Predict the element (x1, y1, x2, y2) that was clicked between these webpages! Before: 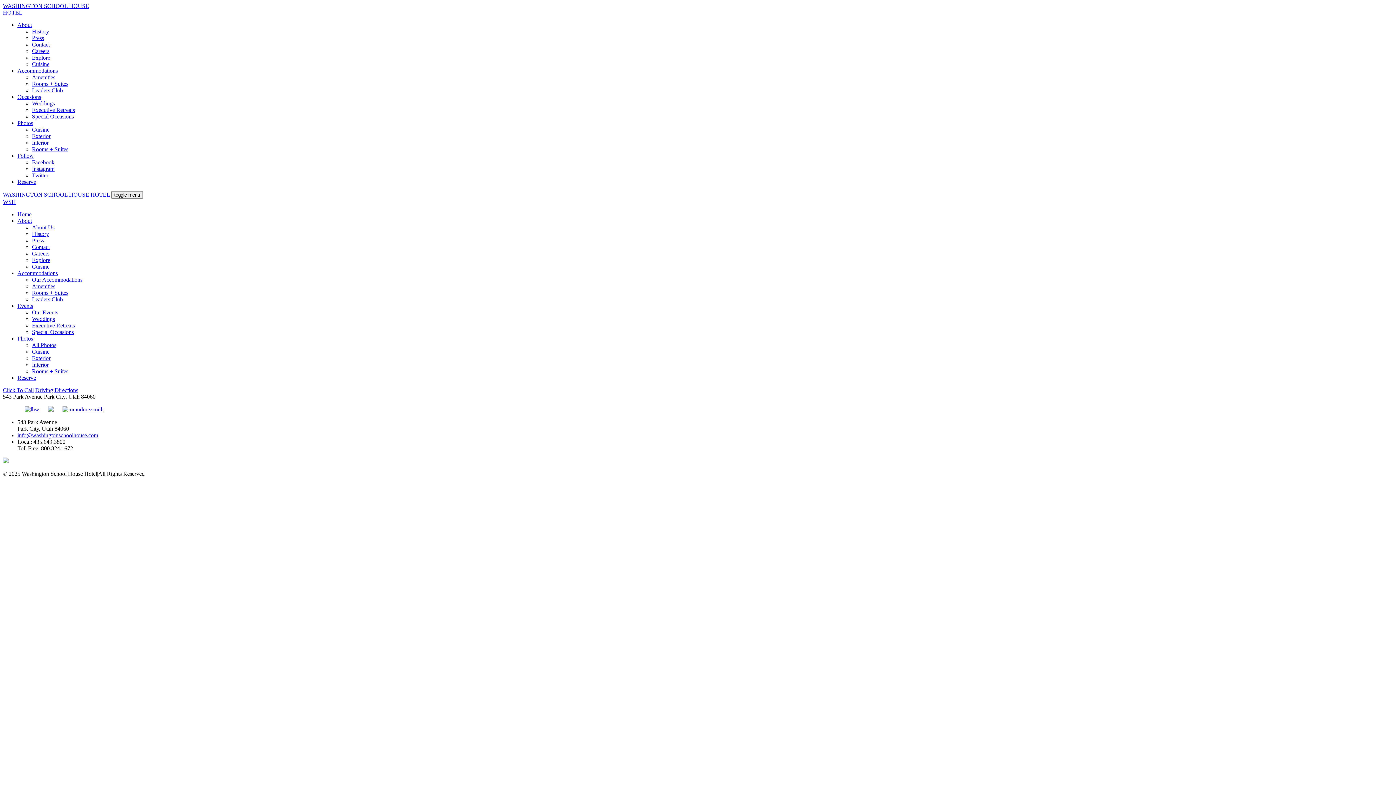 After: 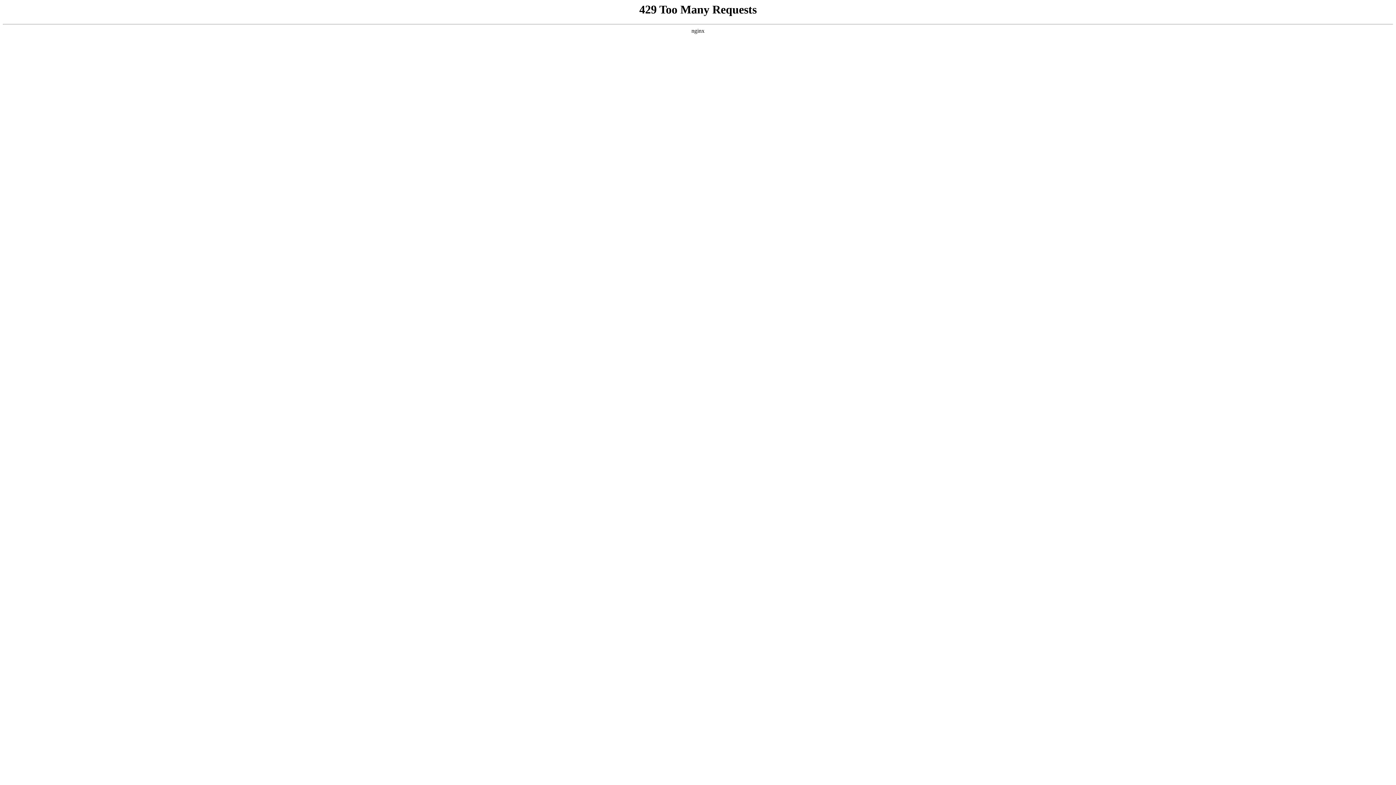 Action: bbox: (2, 2, 1393, 16) label: WASHINGTON SCHOOL HOUSE
HOTEL